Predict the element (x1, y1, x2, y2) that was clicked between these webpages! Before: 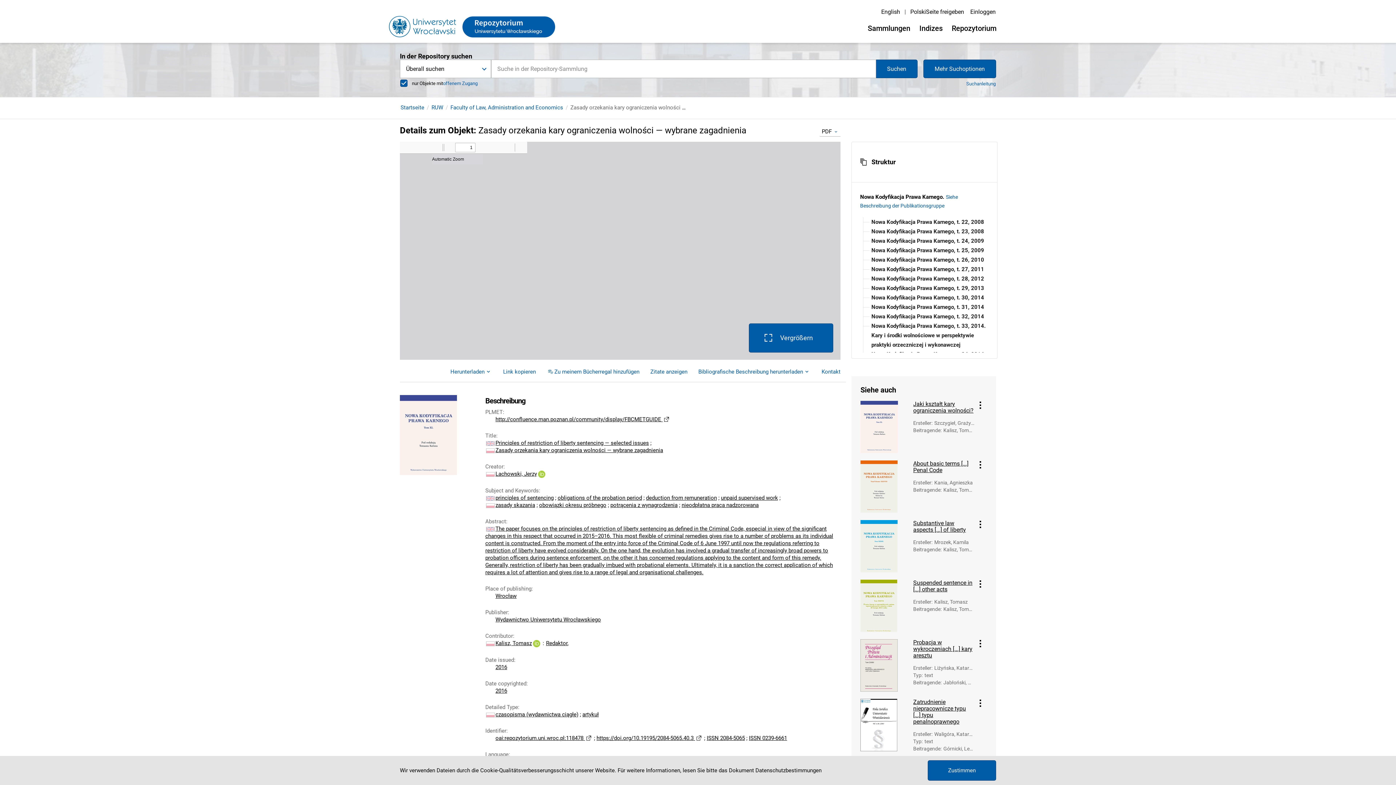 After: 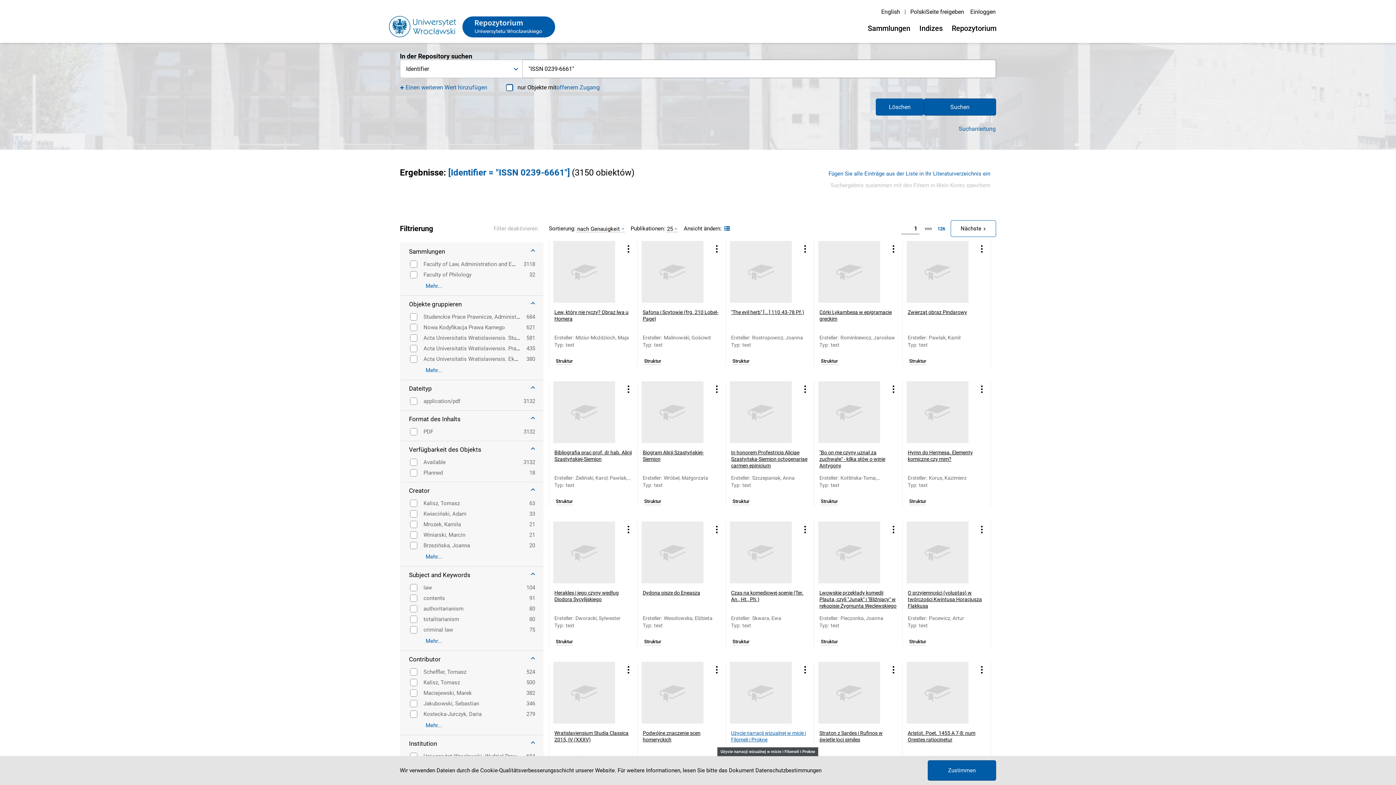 Action: label: ISSN 0239-6661 bbox: (749, 735, 787, 741)